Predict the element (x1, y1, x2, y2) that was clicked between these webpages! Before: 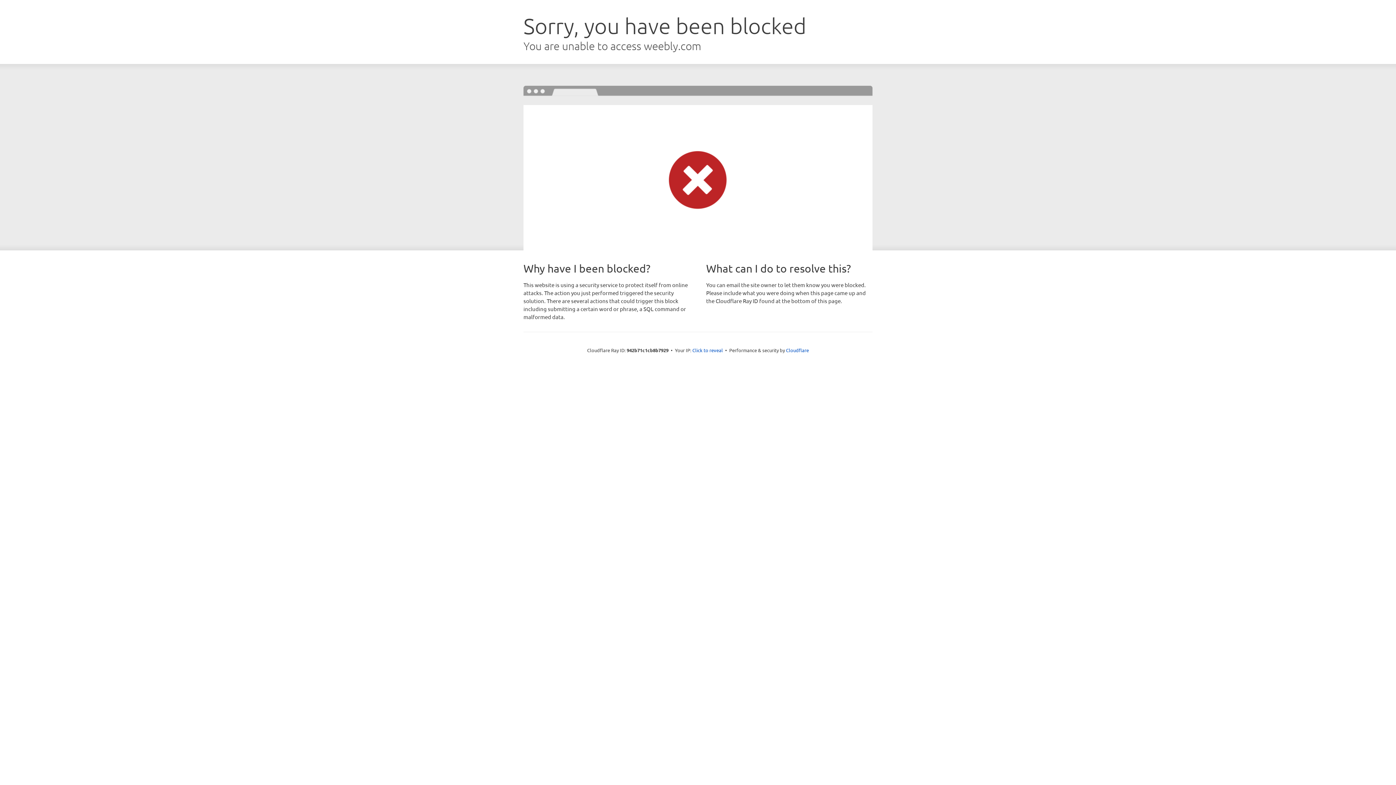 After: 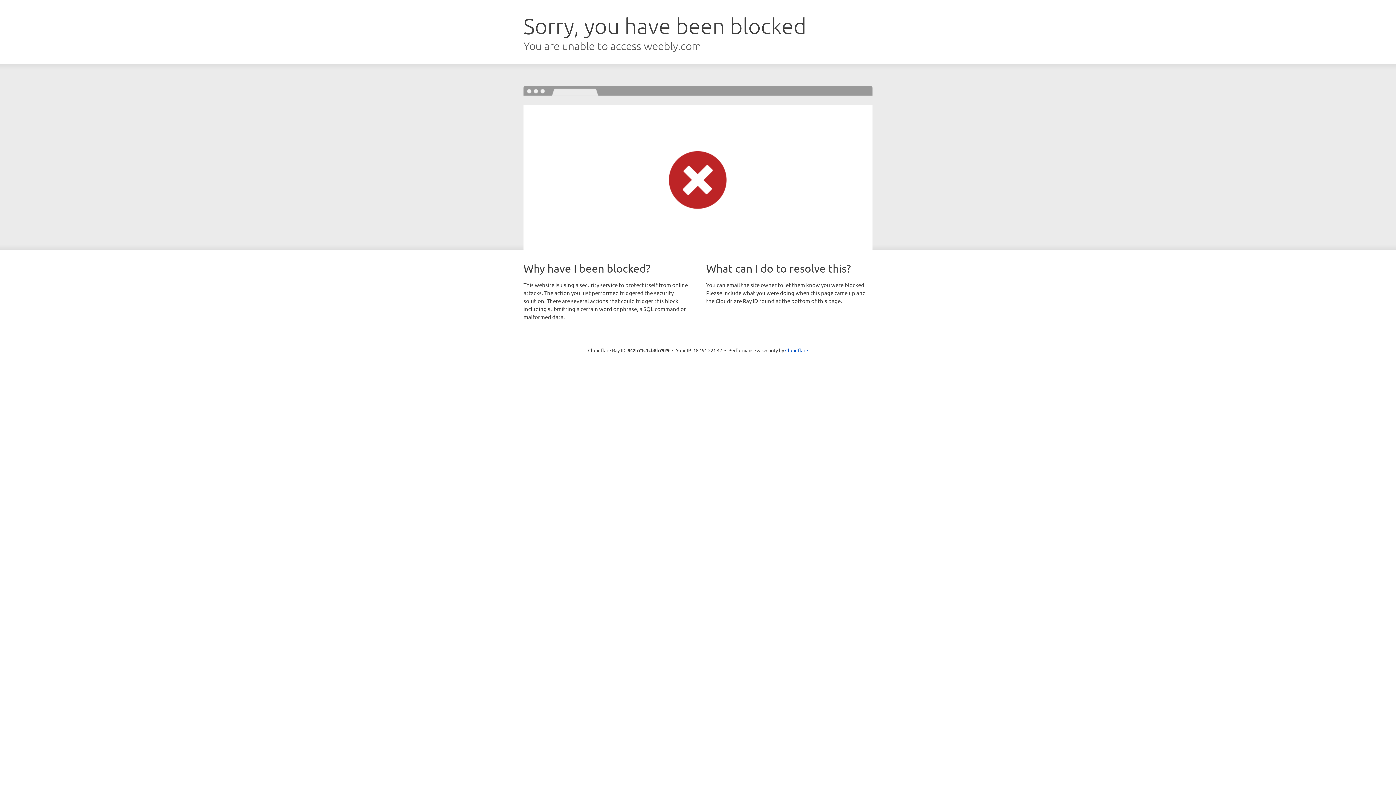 Action: label: Click to reveal bbox: (692, 346, 723, 353)